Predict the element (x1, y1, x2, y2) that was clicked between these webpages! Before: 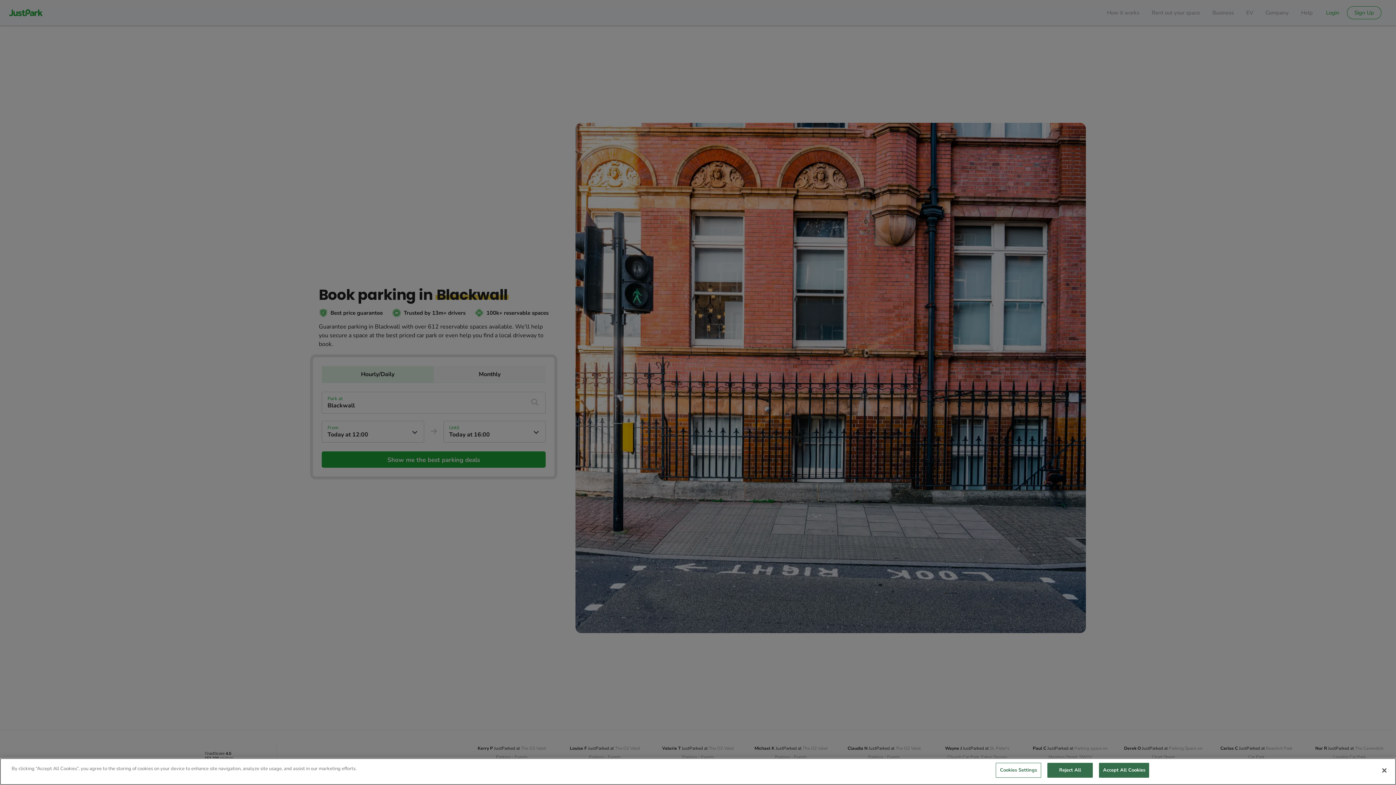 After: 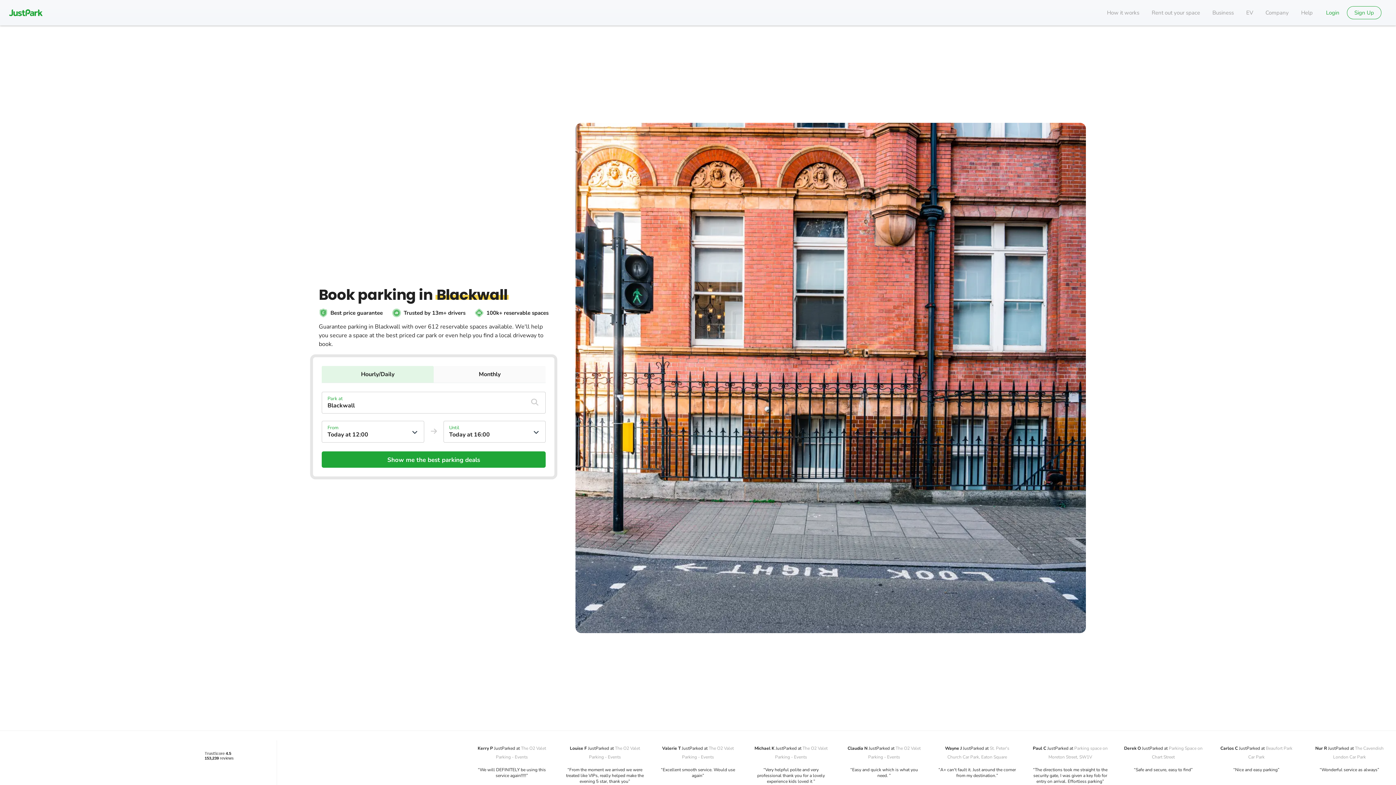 Action: bbox: (1376, 762, 1392, 778) label: Close